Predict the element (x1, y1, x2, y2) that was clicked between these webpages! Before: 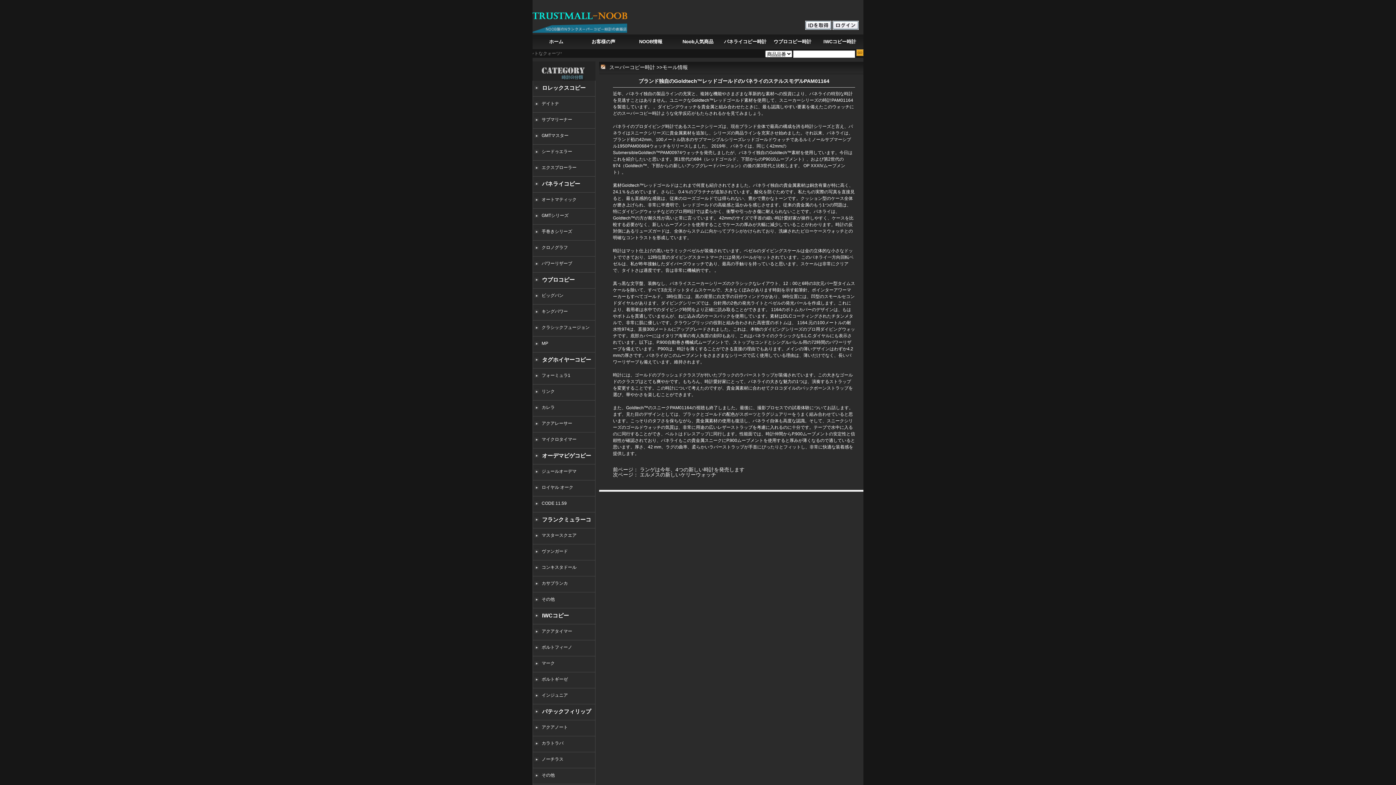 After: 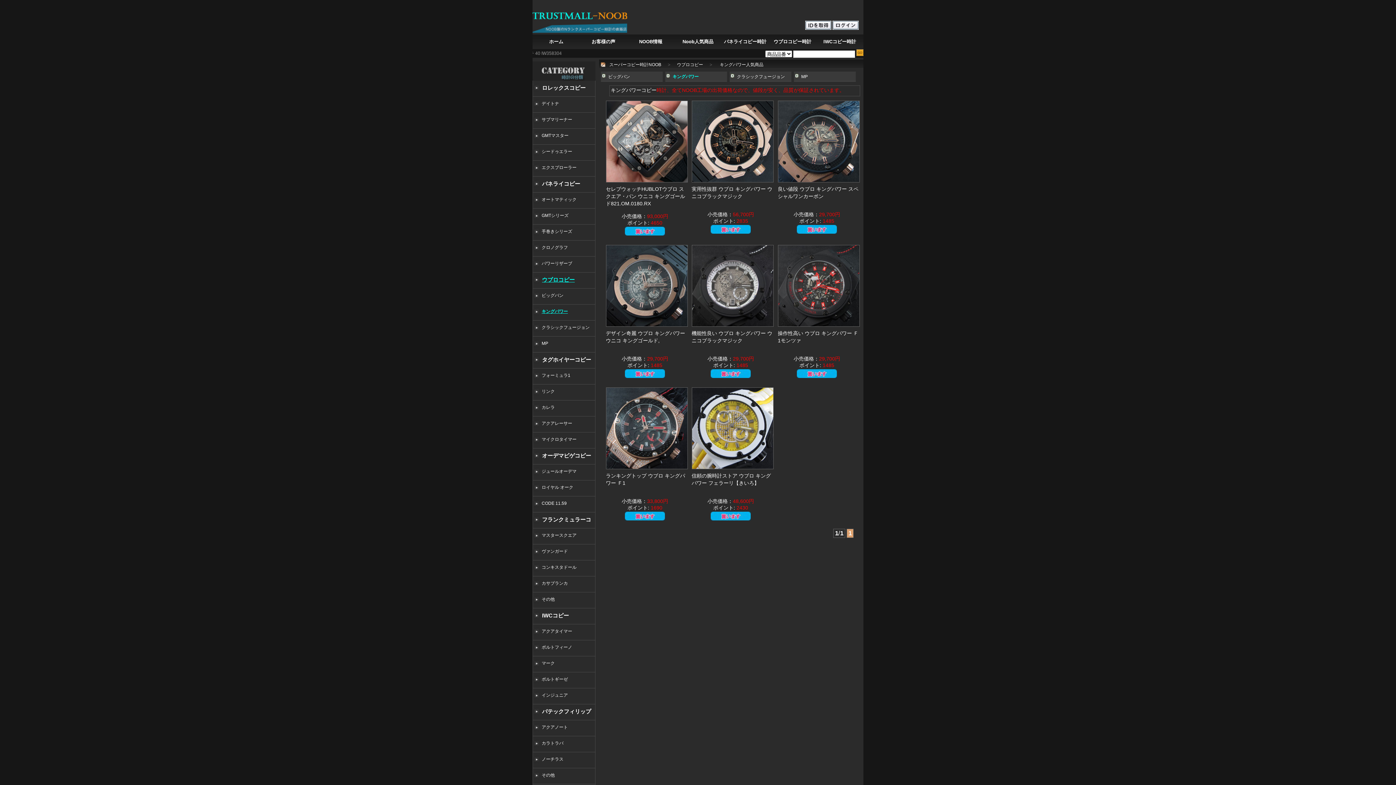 Action: label: キングパワー bbox: (541, 309, 568, 314)